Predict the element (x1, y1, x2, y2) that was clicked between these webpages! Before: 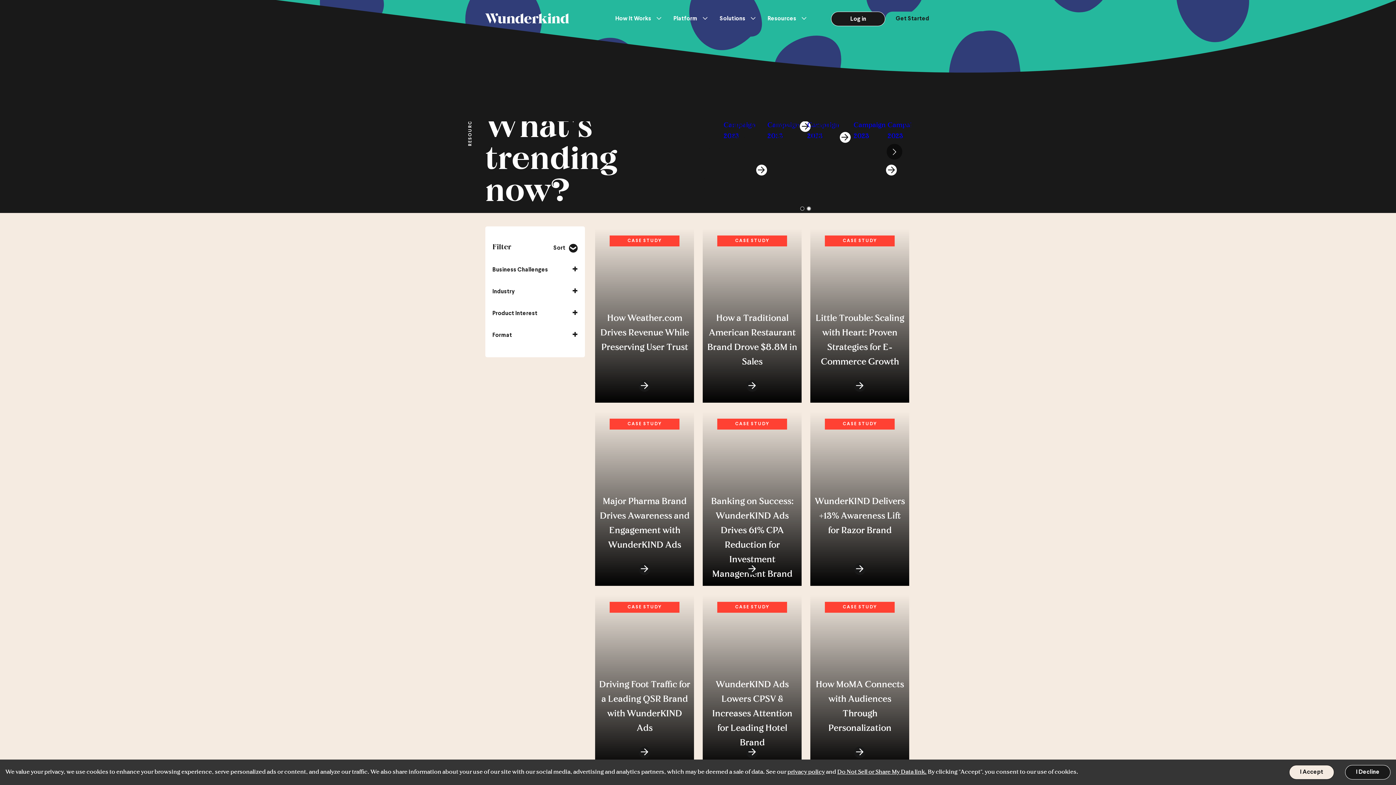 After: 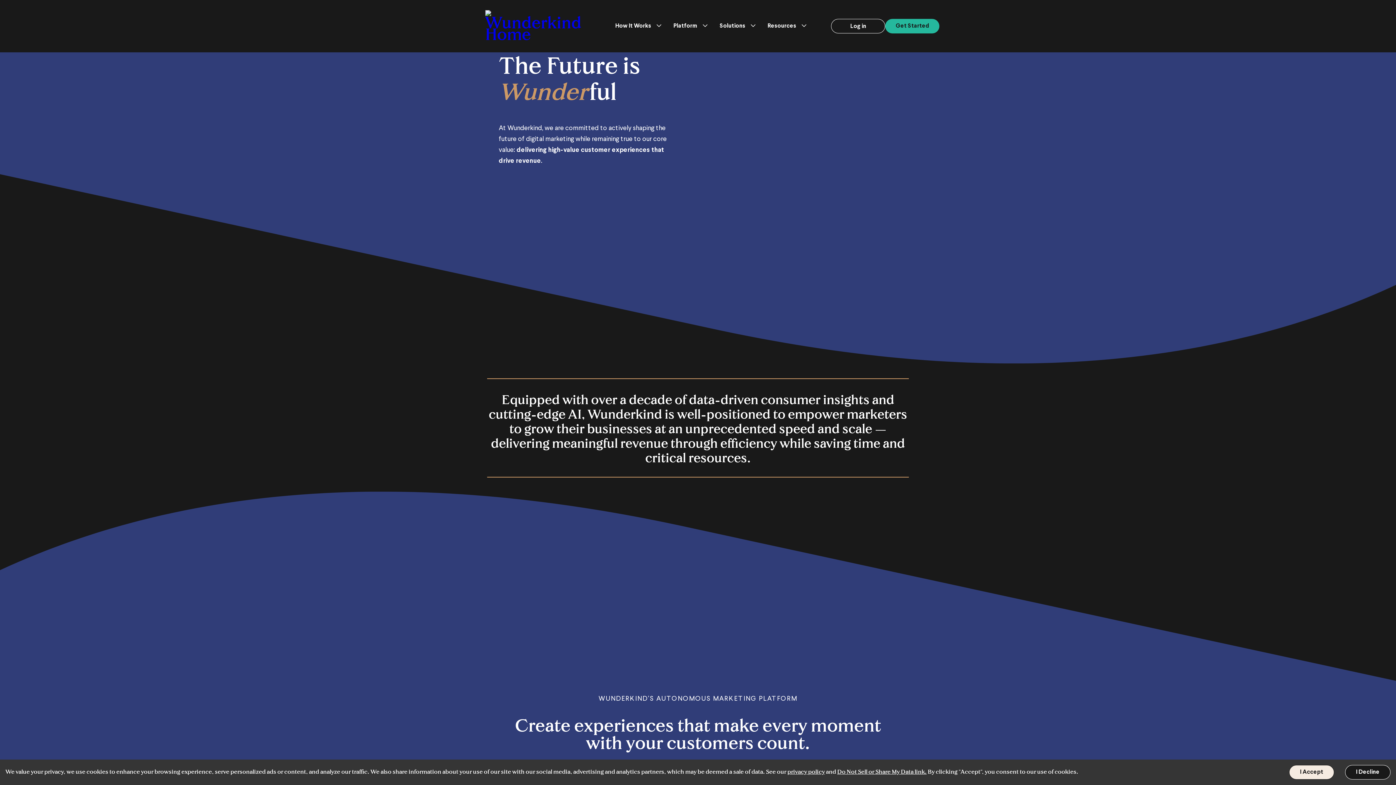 Action: label: Platform bbox: (673, 13, 708, 24)